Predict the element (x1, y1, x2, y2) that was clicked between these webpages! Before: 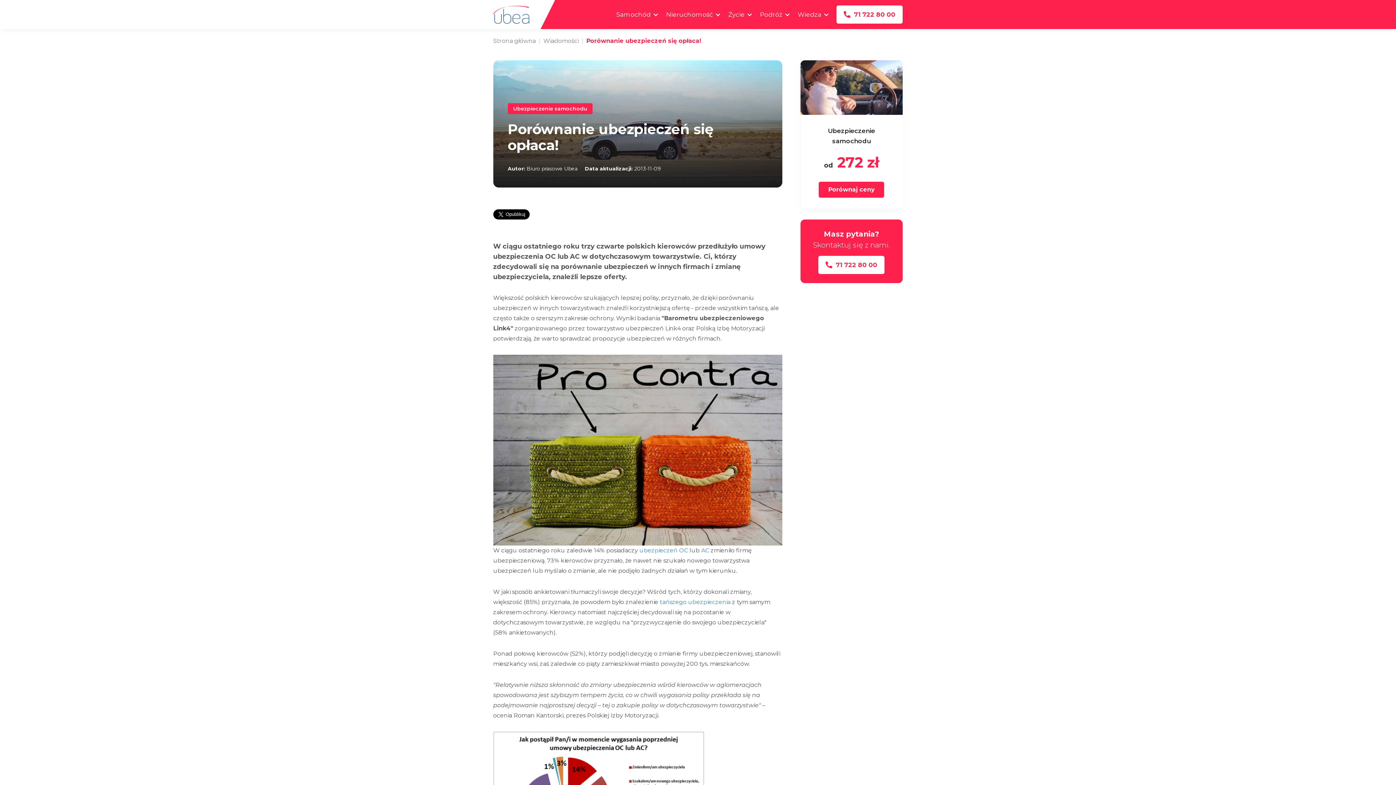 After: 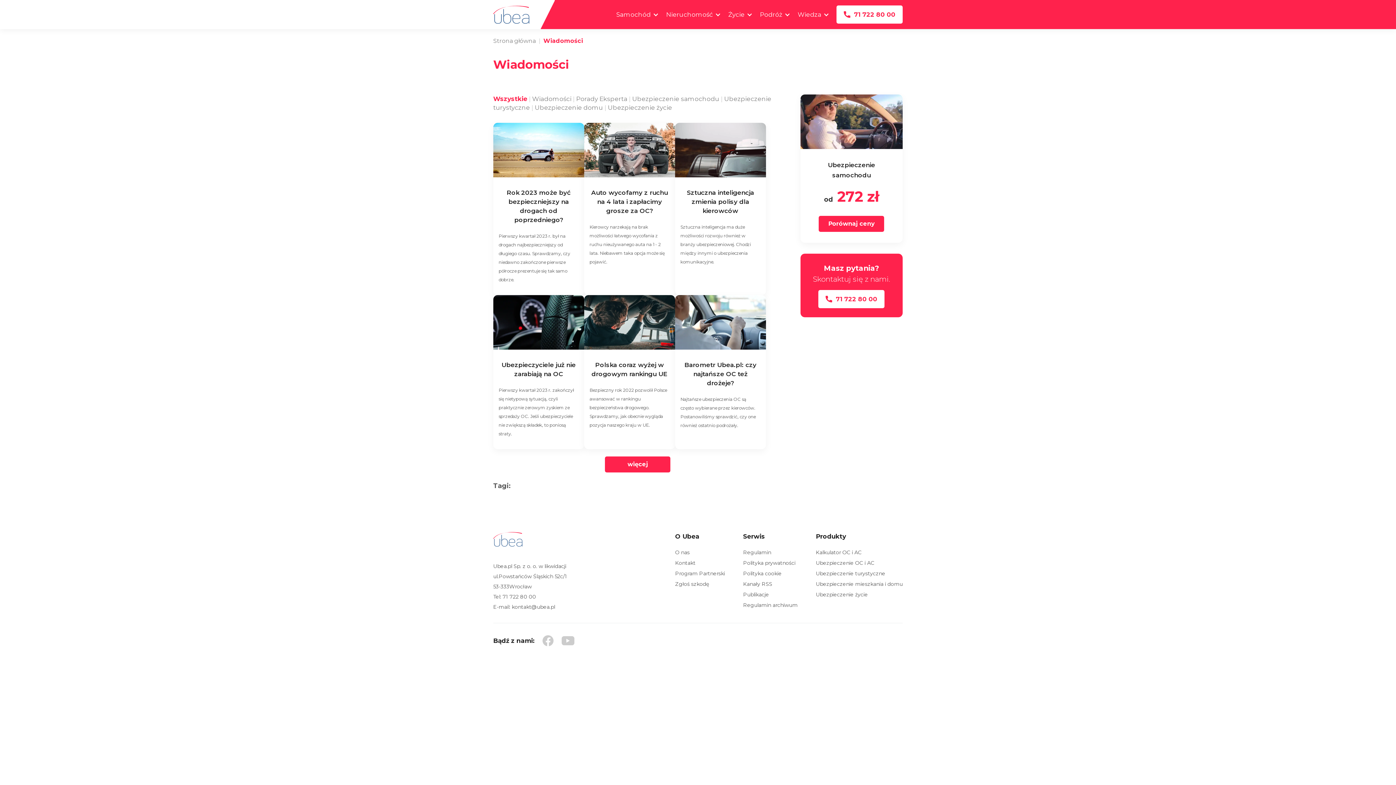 Action: label: Wiadomości bbox: (543, 37, 578, 44)